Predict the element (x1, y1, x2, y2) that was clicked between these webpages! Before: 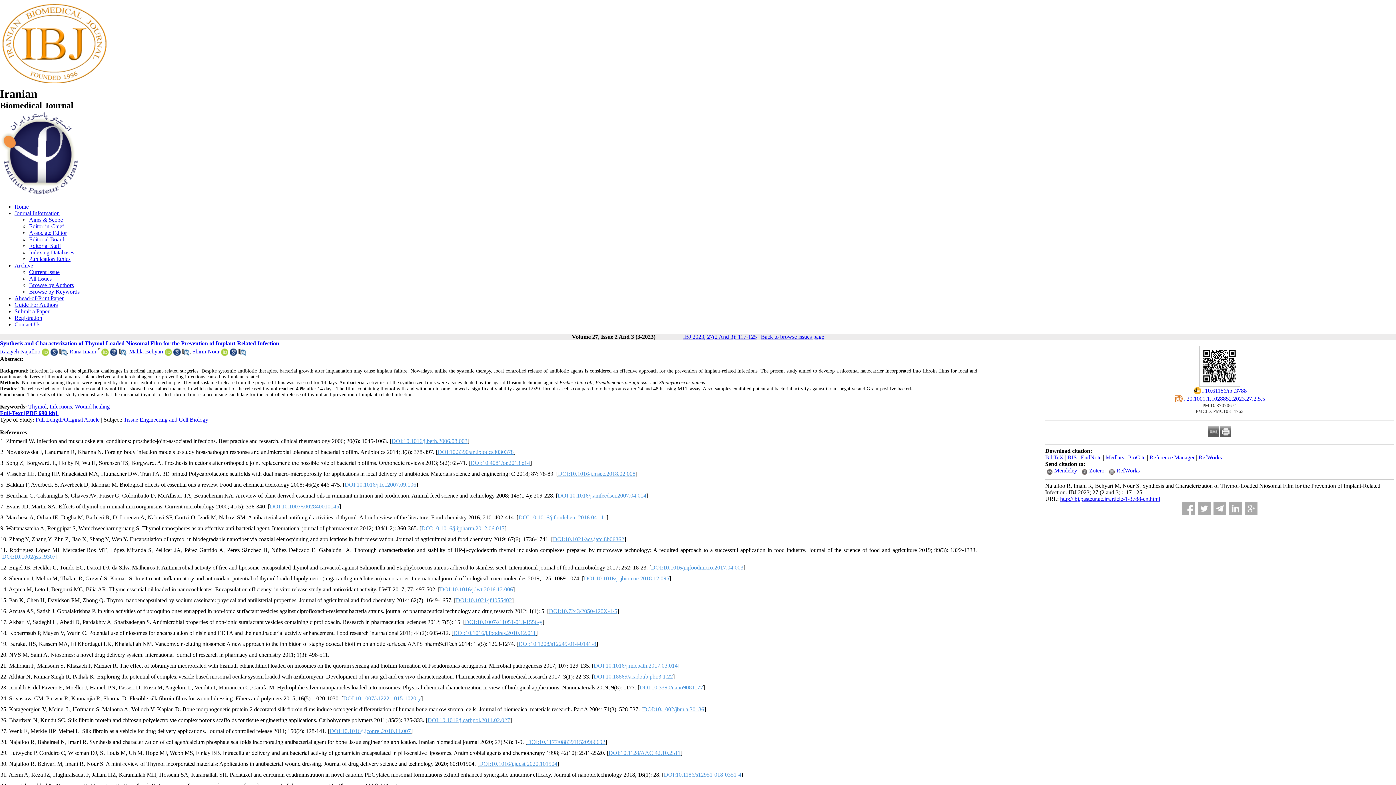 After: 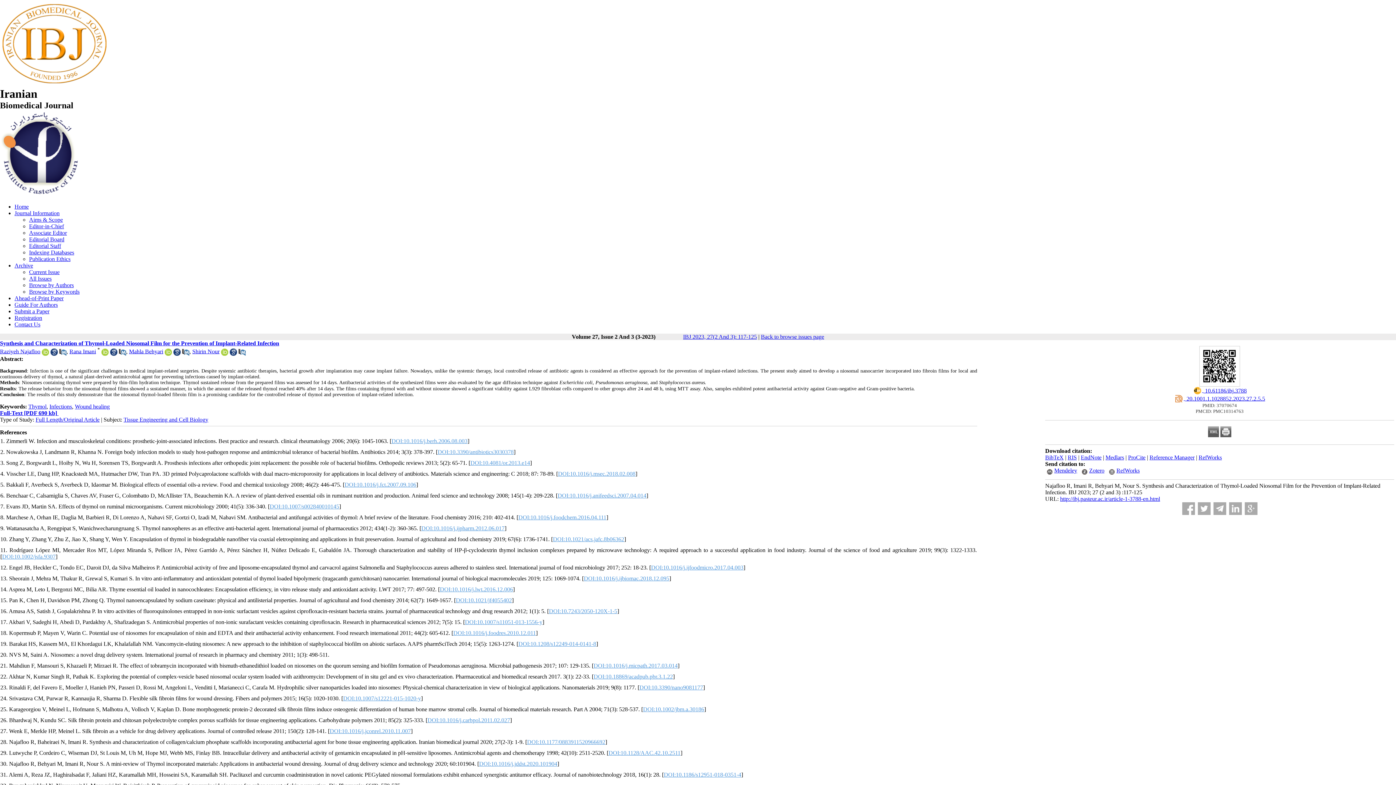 Action: label: Full-Text [PDF 690 kb]  bbox: (0, 410, 58, 416)